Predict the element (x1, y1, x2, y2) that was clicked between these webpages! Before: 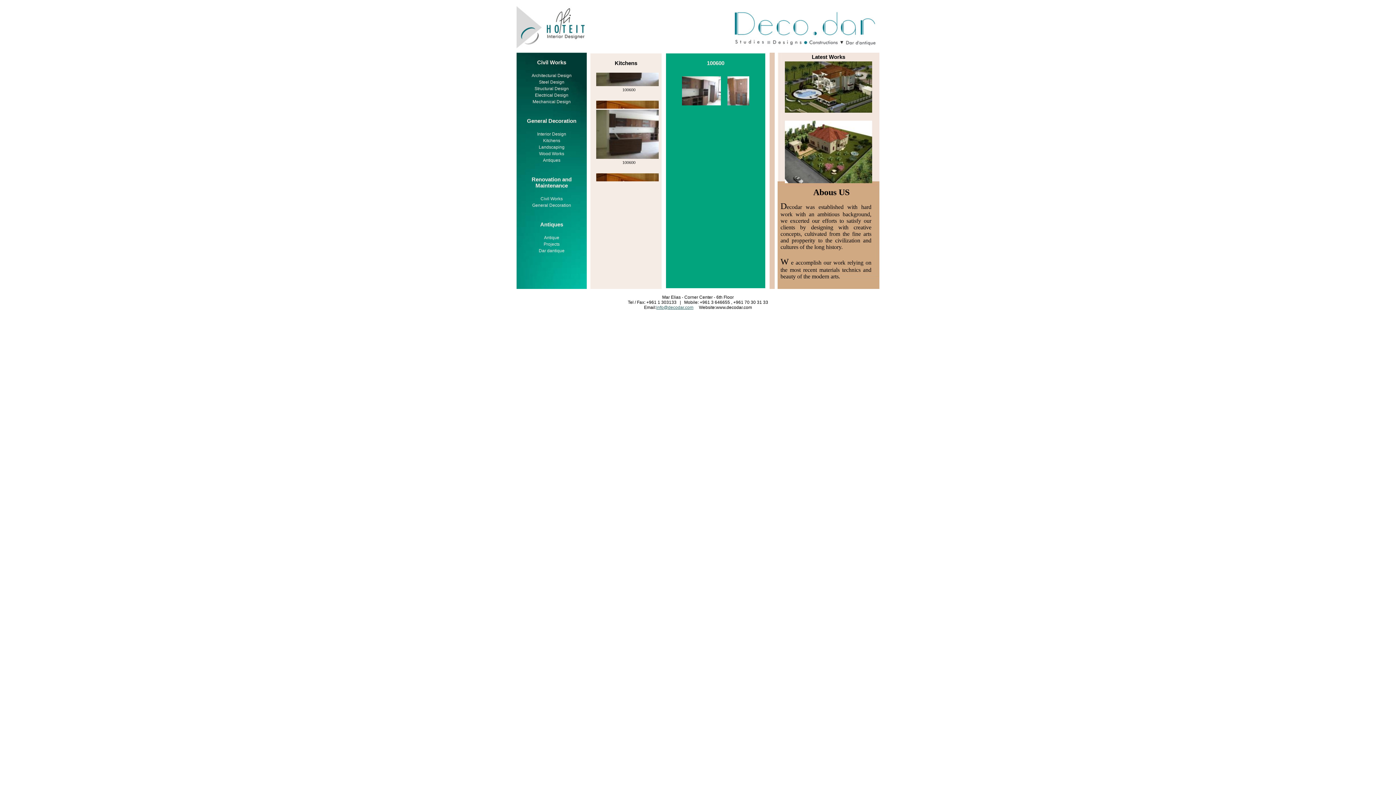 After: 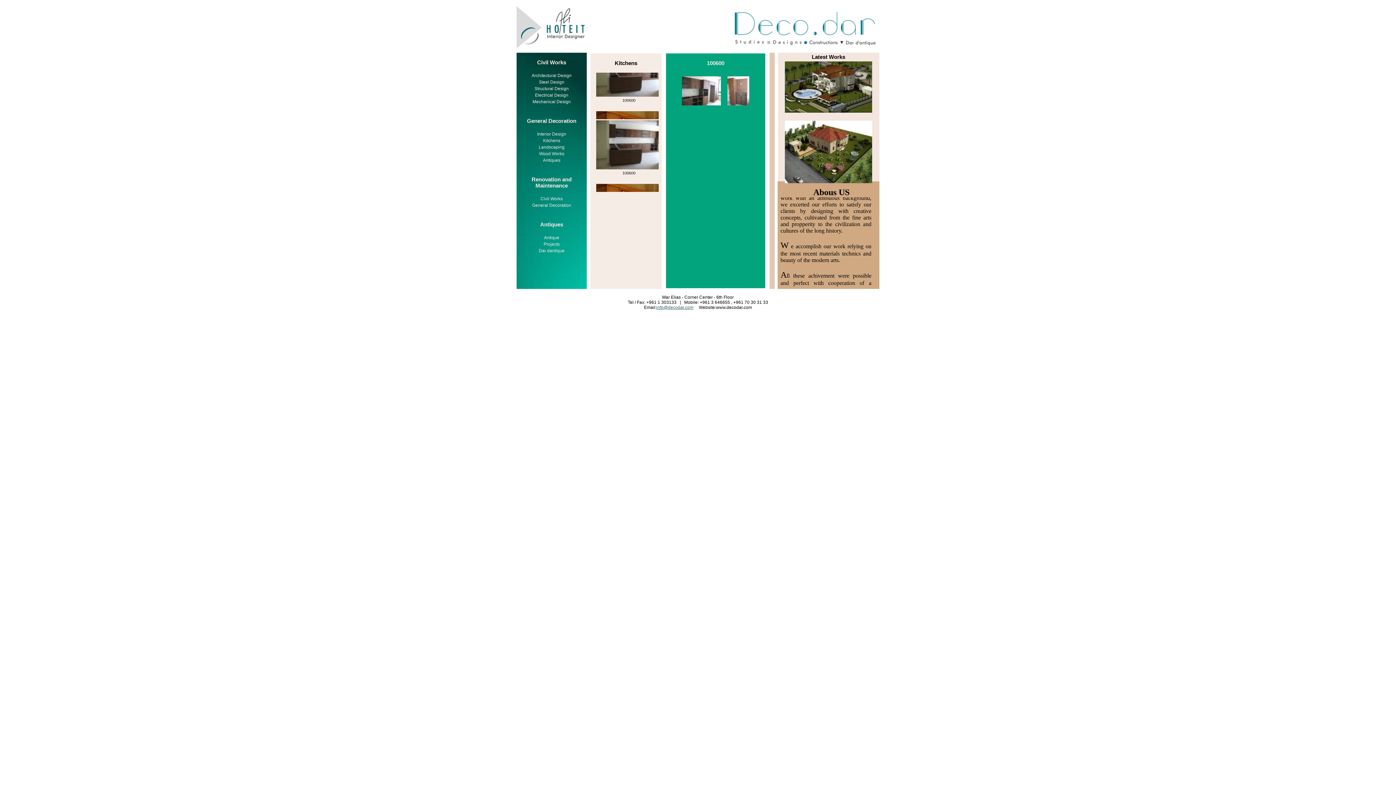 Action: label: Kitchens bbox: (543, 138, 560, 143)